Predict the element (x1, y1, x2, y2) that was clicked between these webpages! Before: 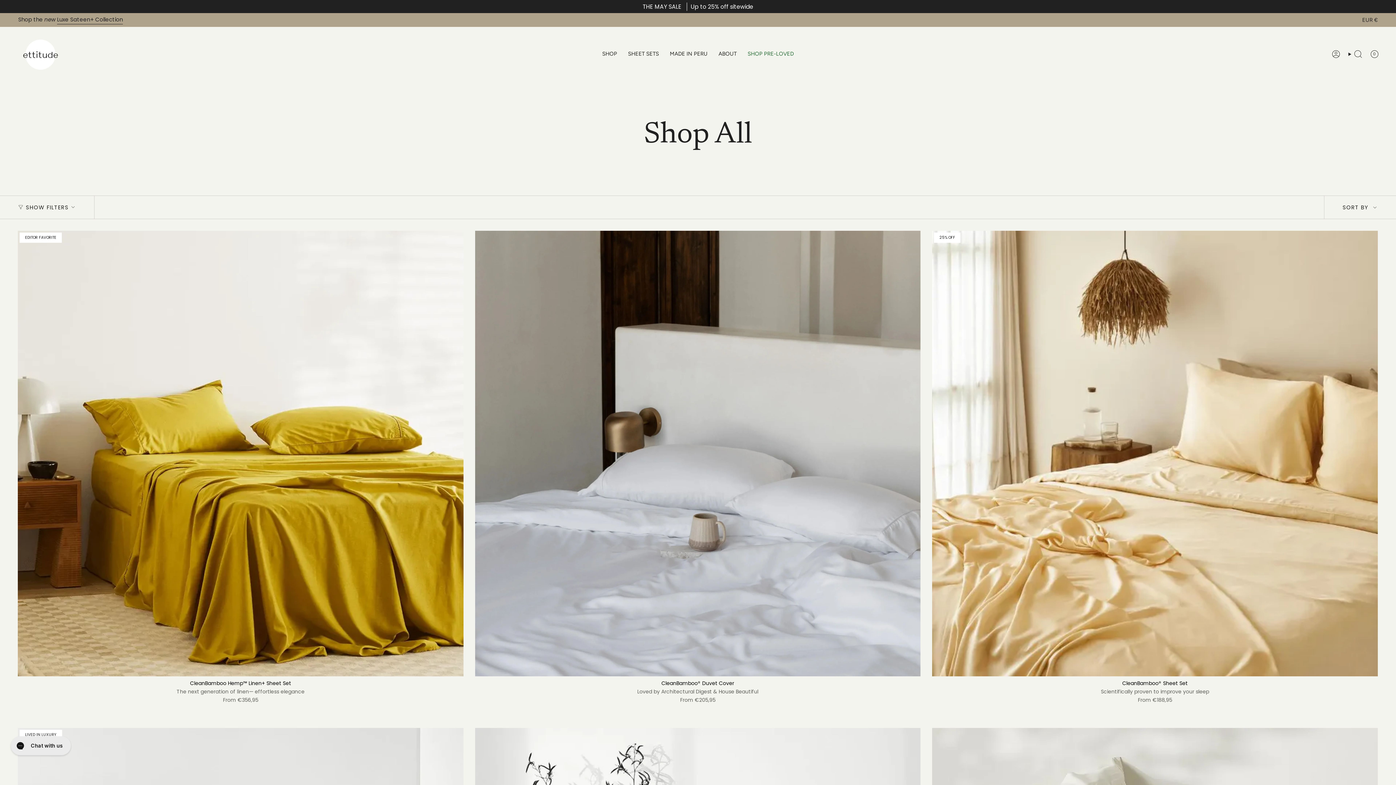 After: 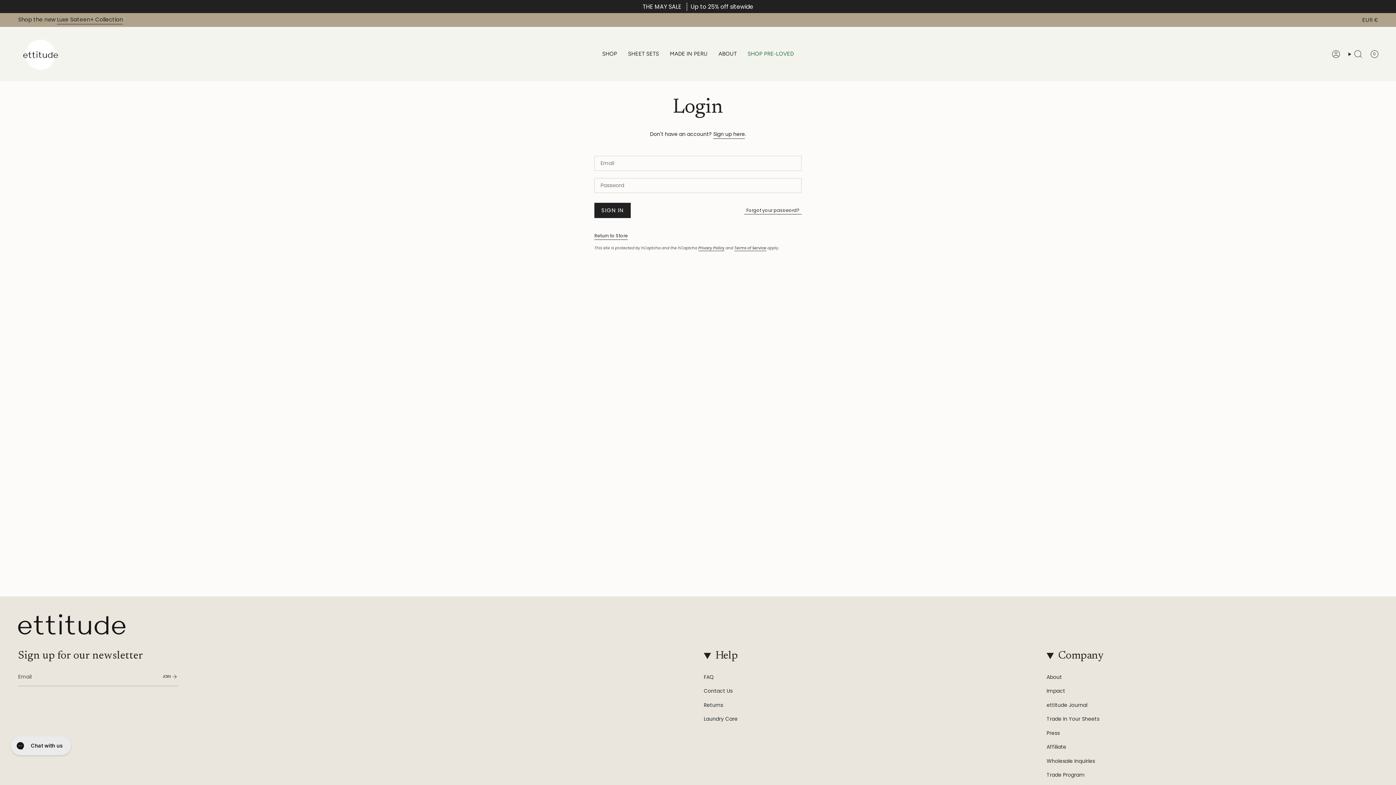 Action: label: Account bbox: (1328, 48, 1344, 60)